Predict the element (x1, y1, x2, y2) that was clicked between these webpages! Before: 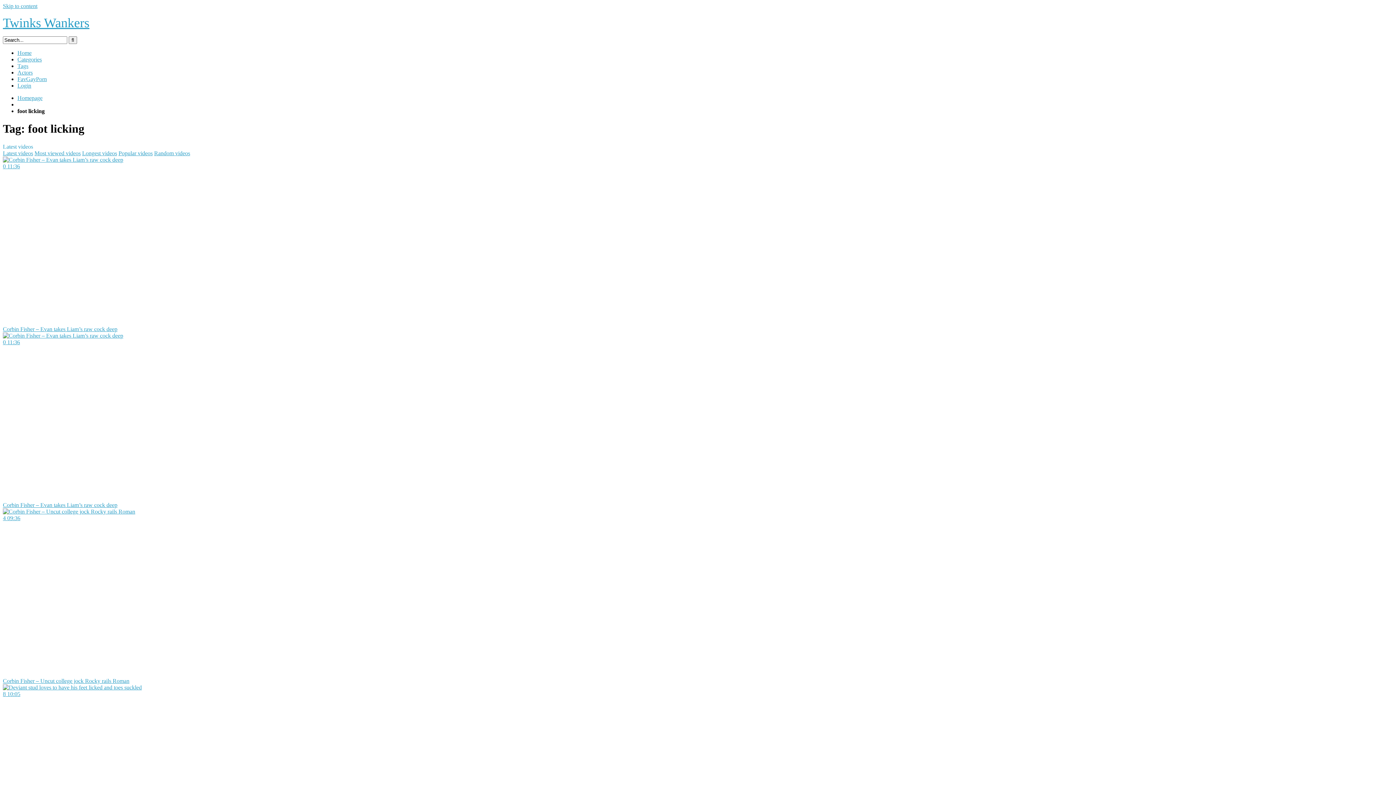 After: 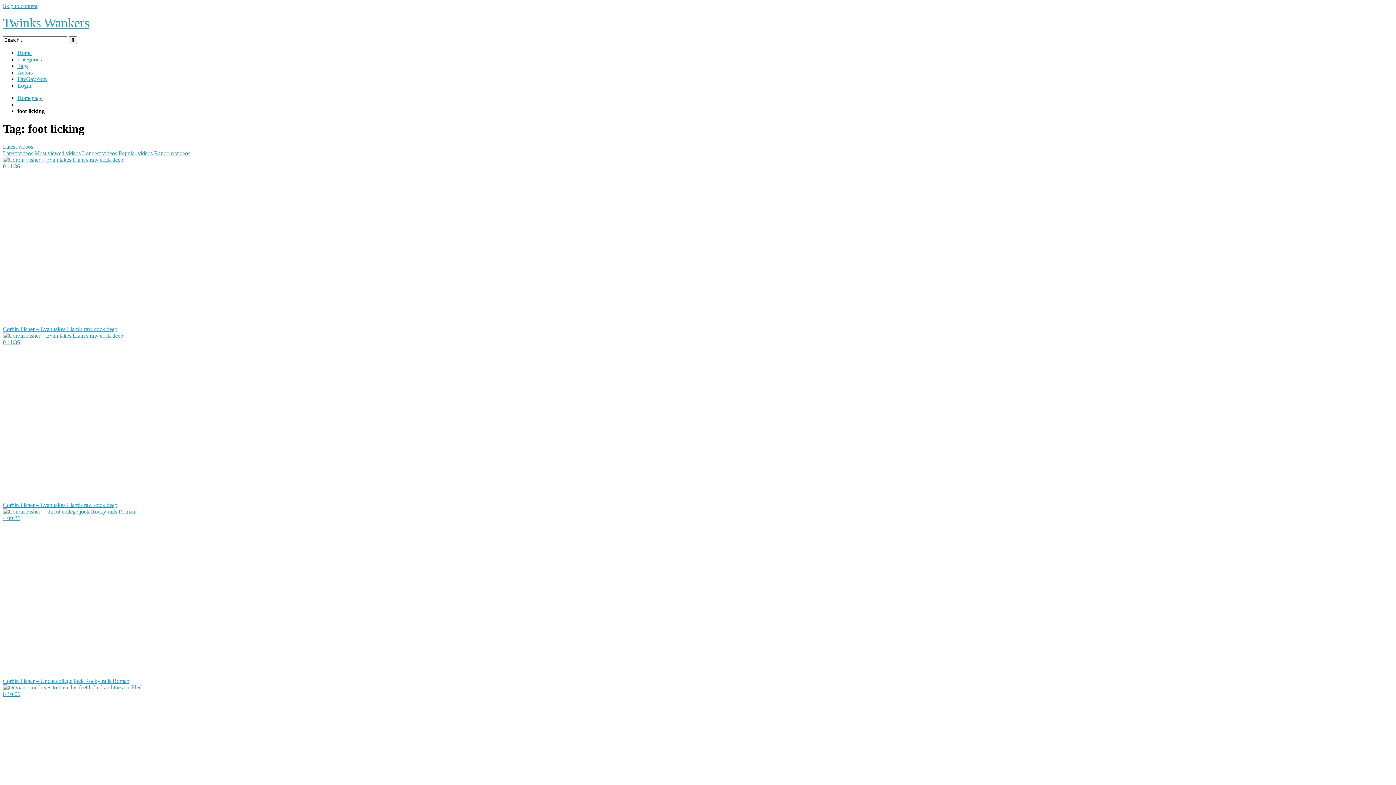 Action: bbox: (17, 82, 31, 88) label: Login